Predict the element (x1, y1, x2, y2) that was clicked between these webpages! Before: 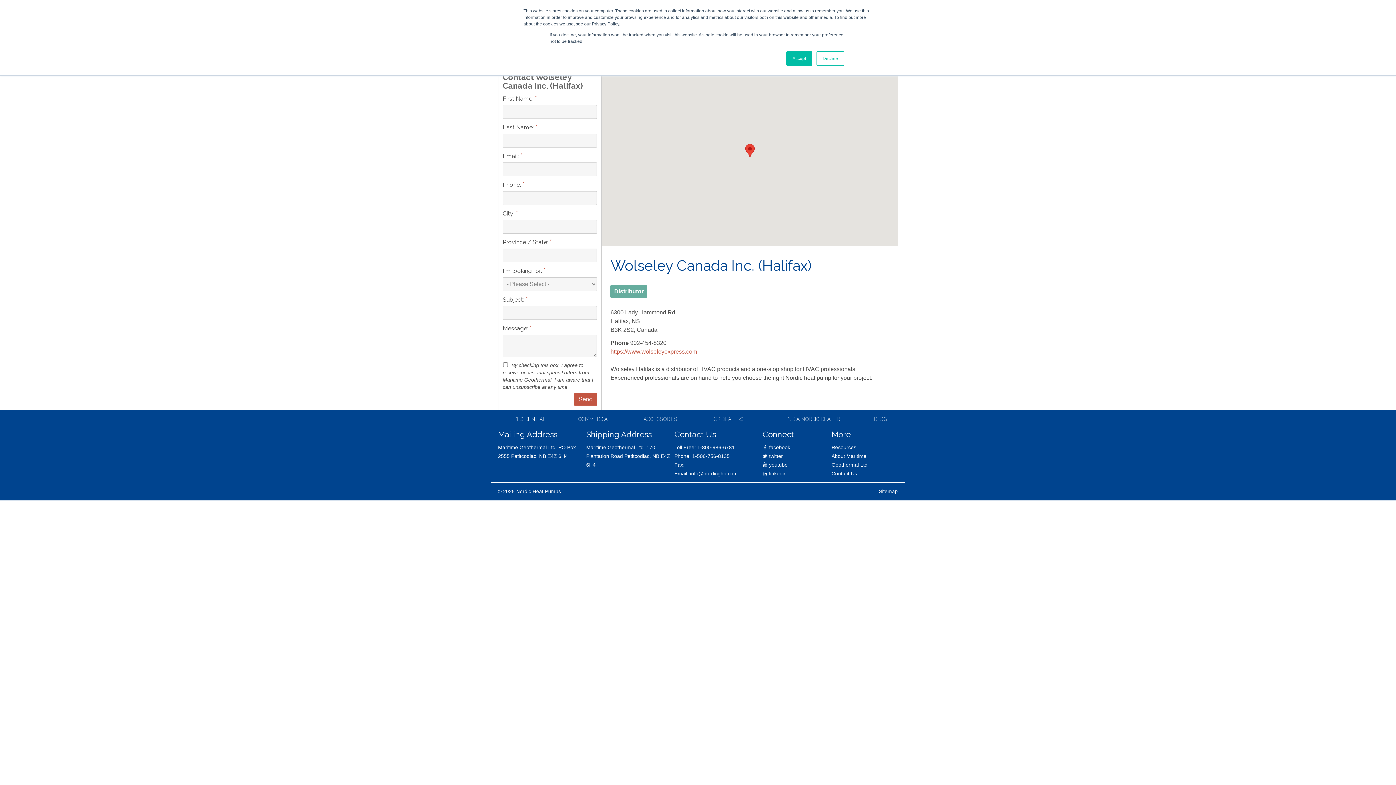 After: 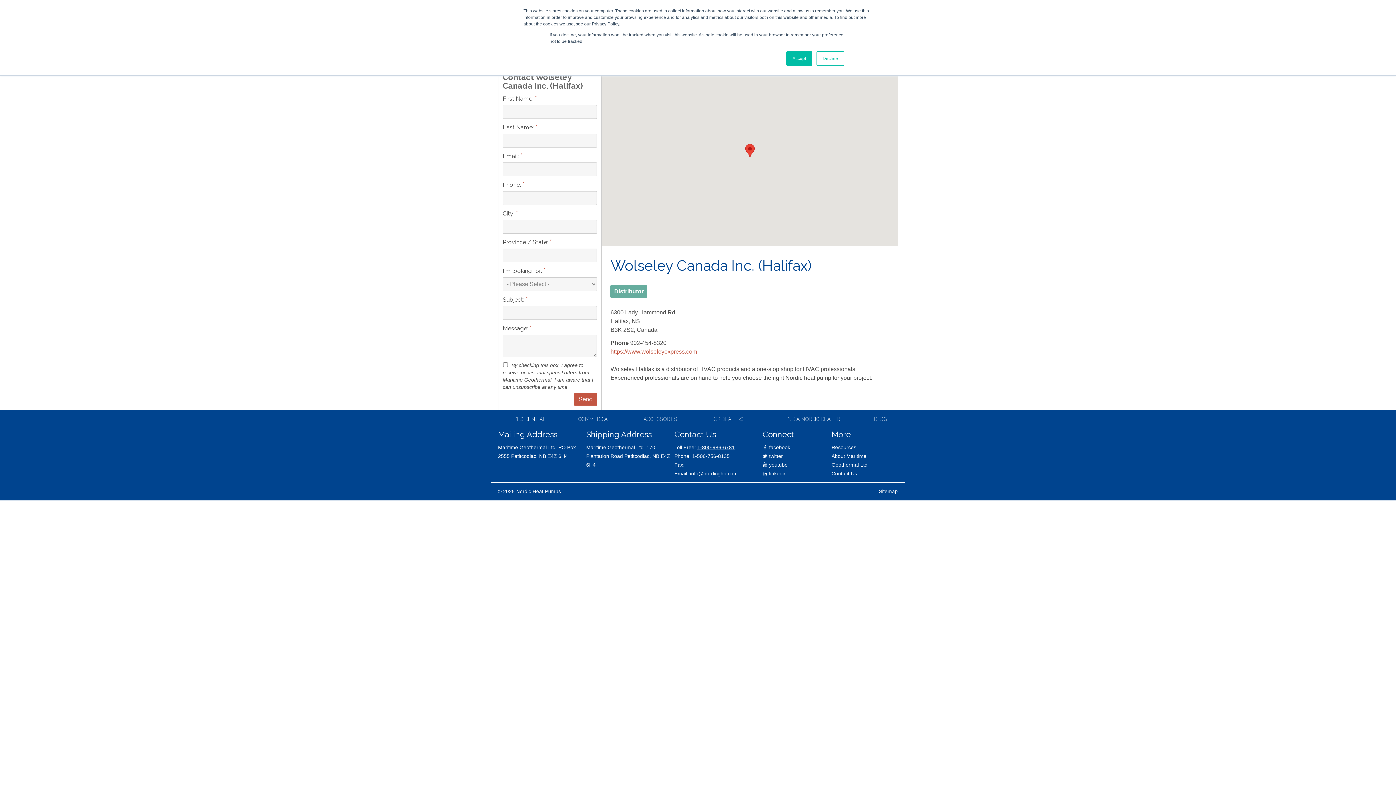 Action: bbox: (697, 444, 734, 450) label: 1-800-986-6781